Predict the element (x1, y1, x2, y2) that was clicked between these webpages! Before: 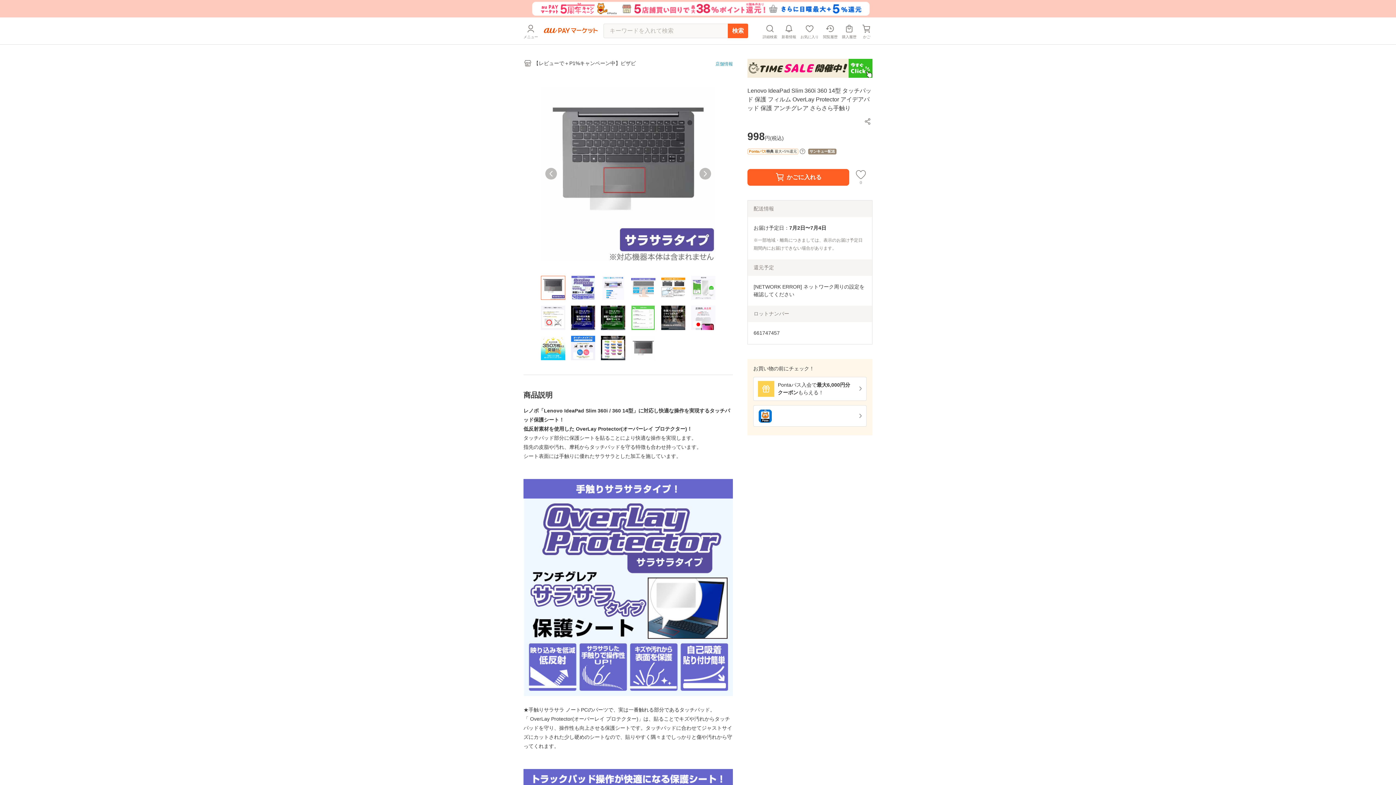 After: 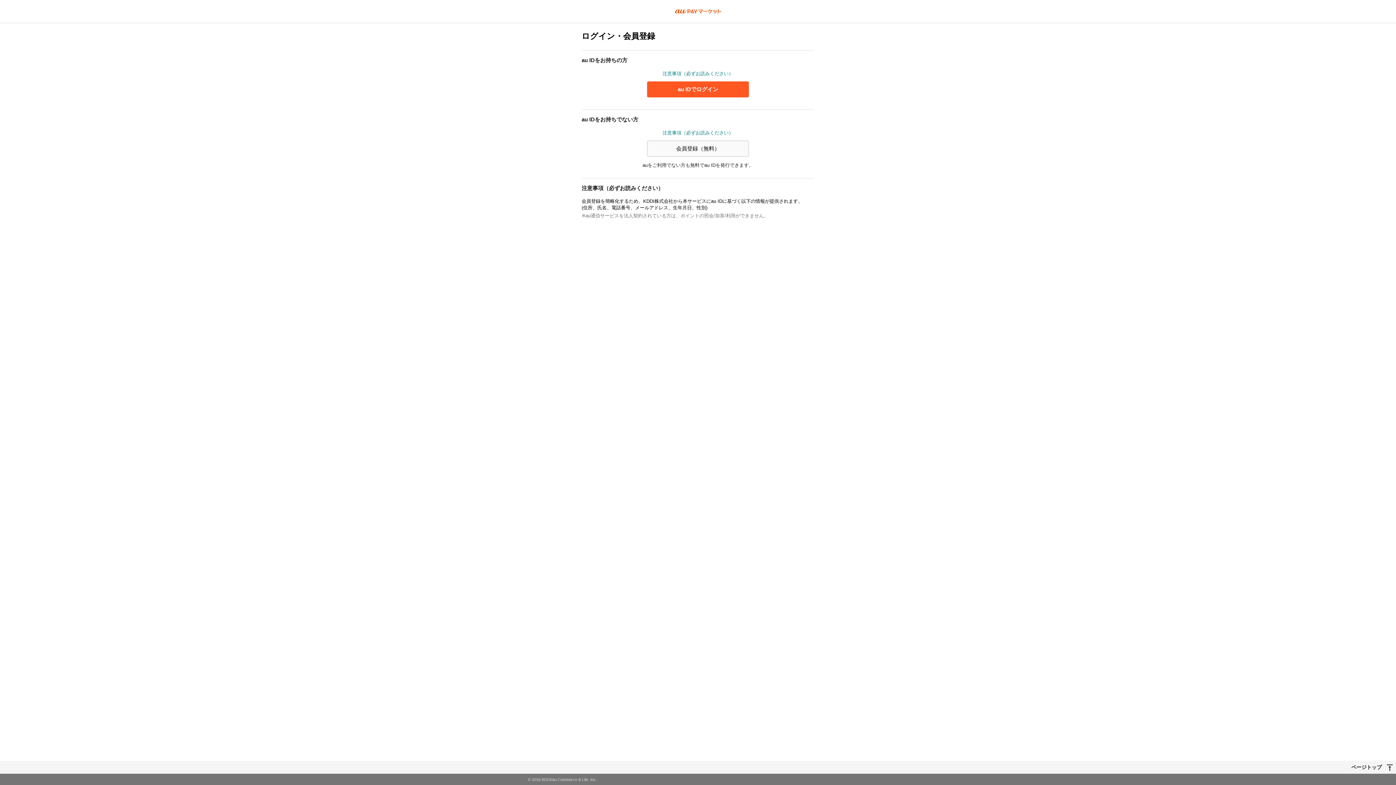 Action: label: お気に入り bbox: (800, 22, 818, 38)